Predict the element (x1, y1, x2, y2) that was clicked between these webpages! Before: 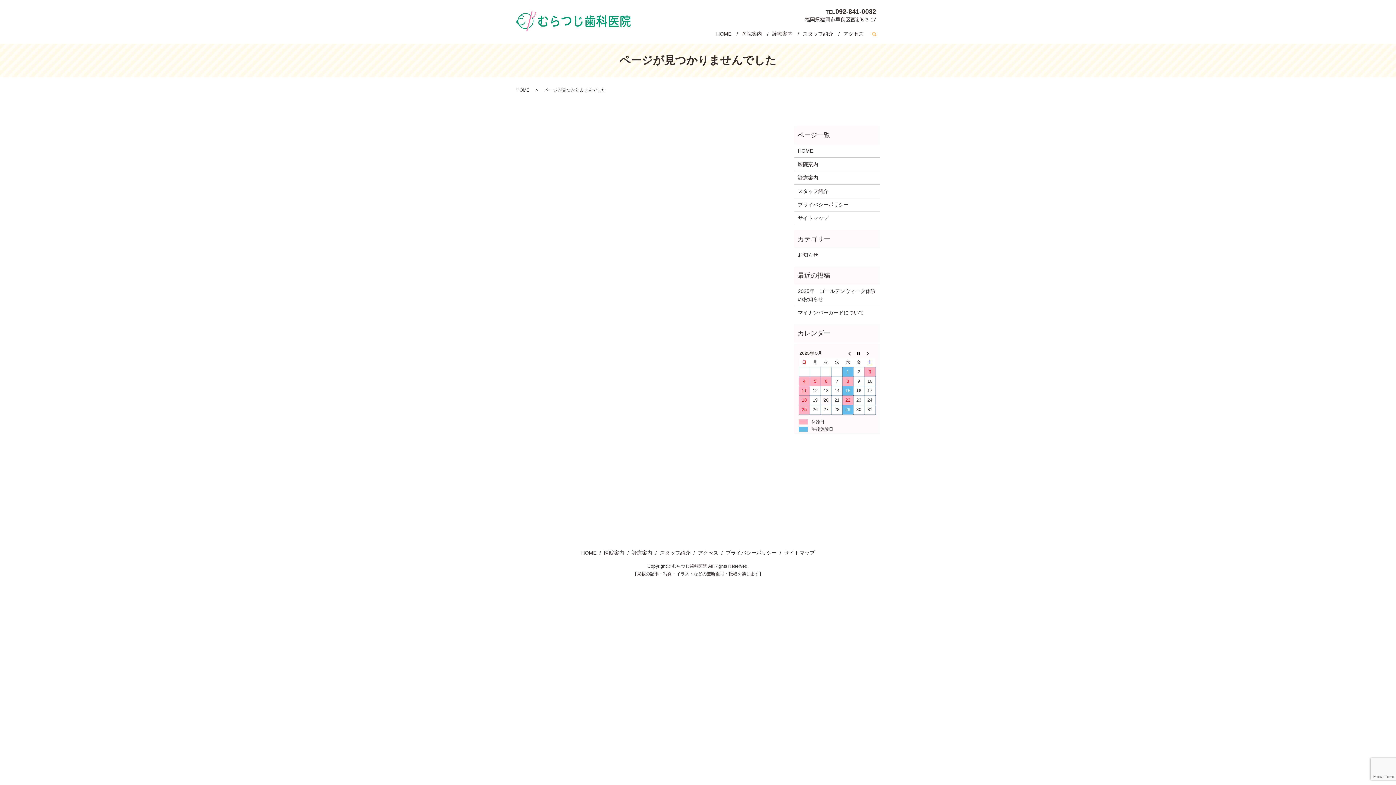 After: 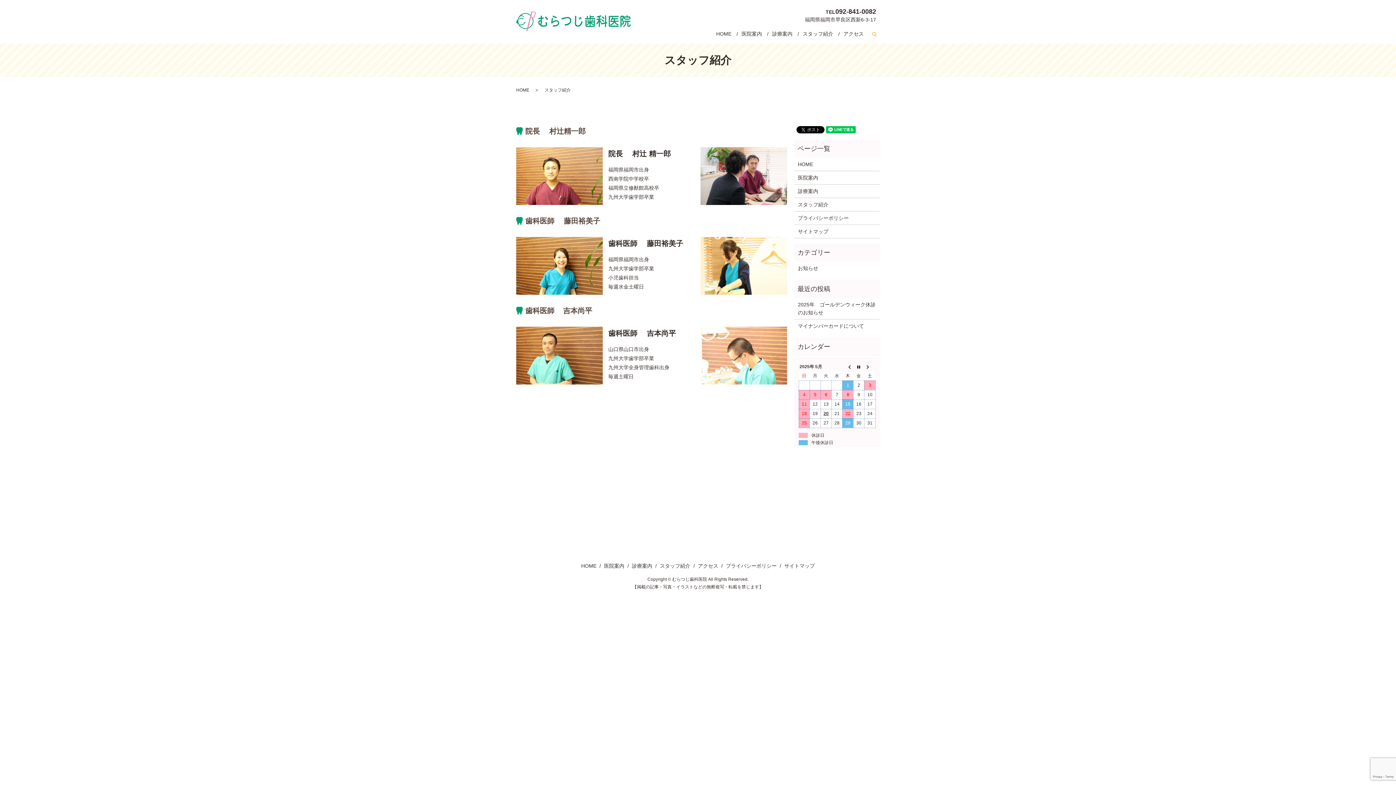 Action: bbox: (798, 187, 876, 195) label: スタッフ紹介